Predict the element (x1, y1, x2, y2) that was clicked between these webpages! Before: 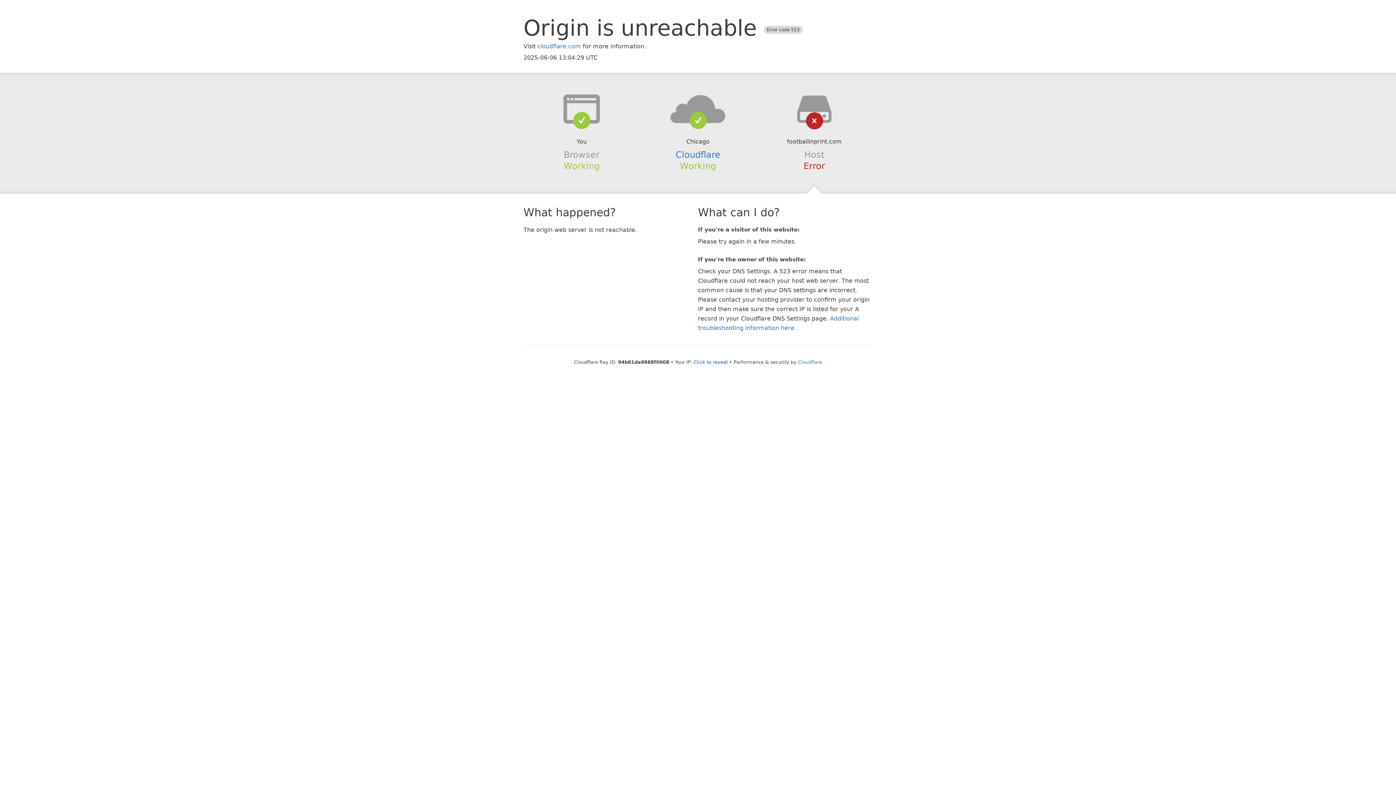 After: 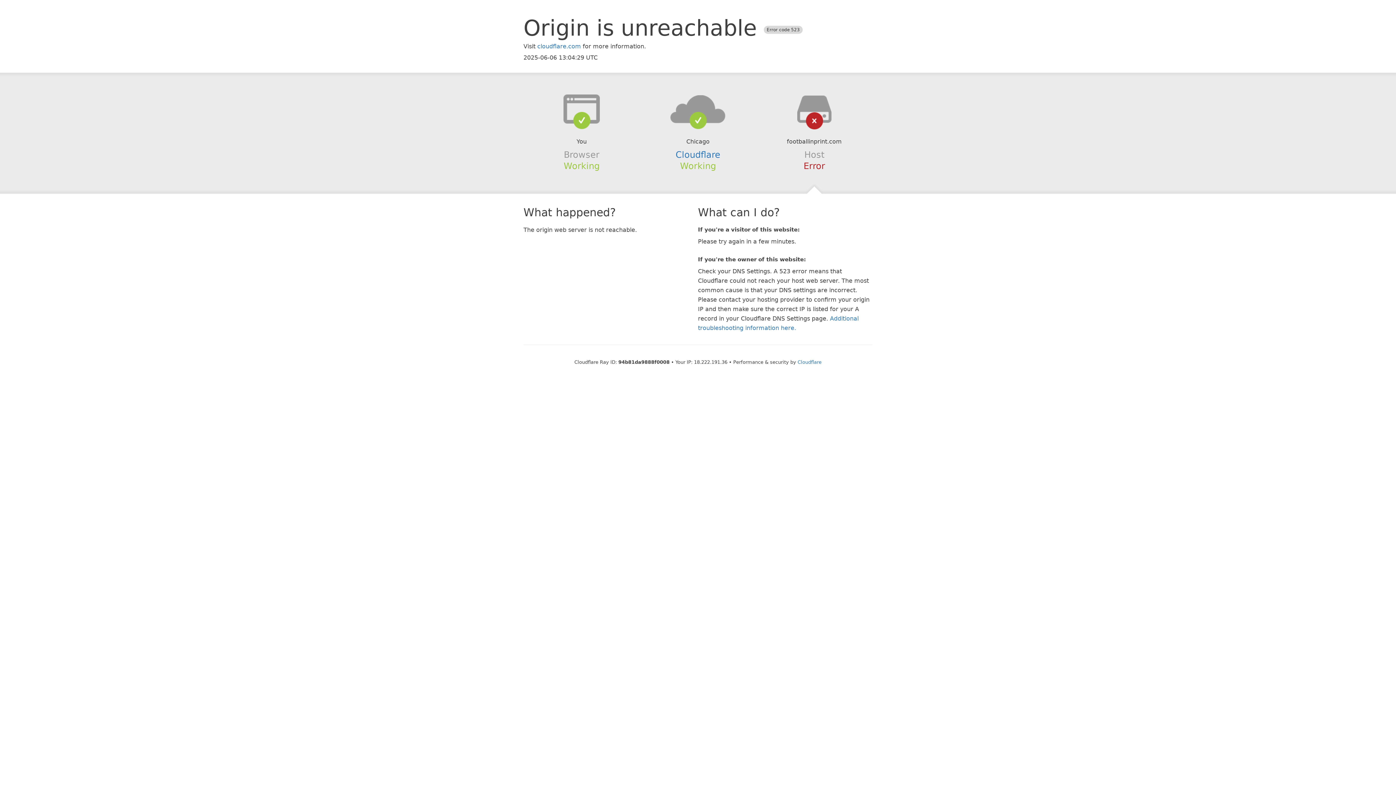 Action: label: Click to reveal bbox: (693, 359, 728, 364)